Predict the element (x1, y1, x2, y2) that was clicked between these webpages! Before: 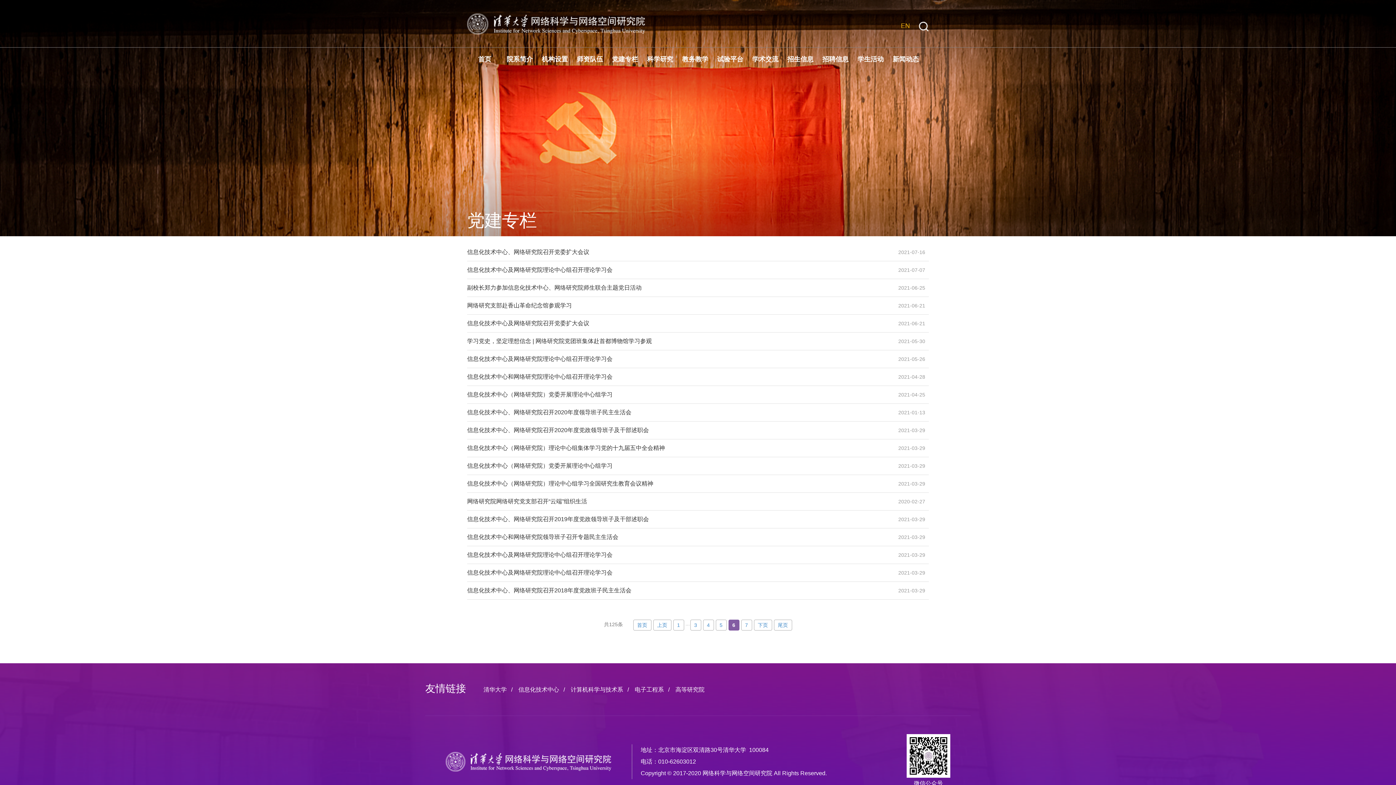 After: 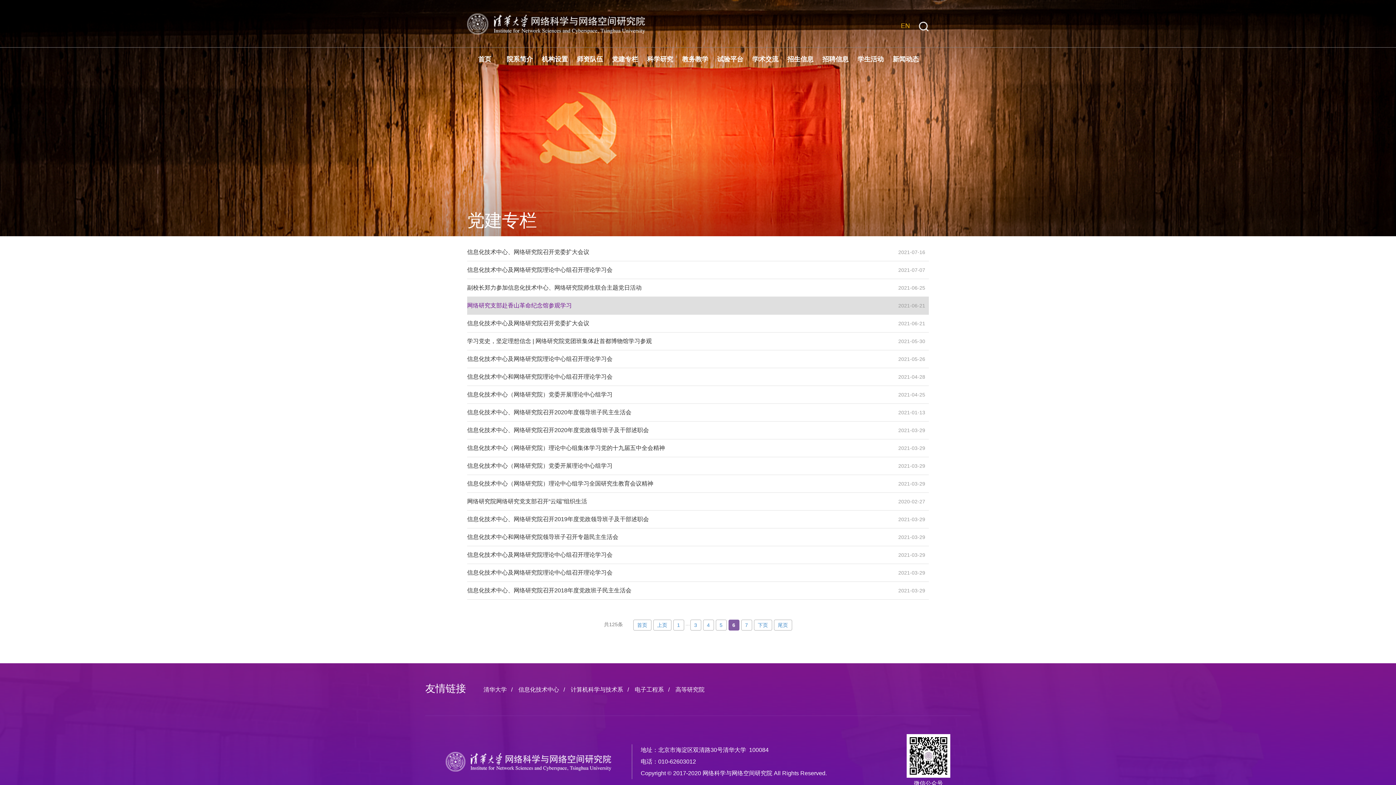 Action: label: 网络研究支部赴香山革命纪念馆参观学习
2021-06-21 bbox: (467, 297, 892, 314)